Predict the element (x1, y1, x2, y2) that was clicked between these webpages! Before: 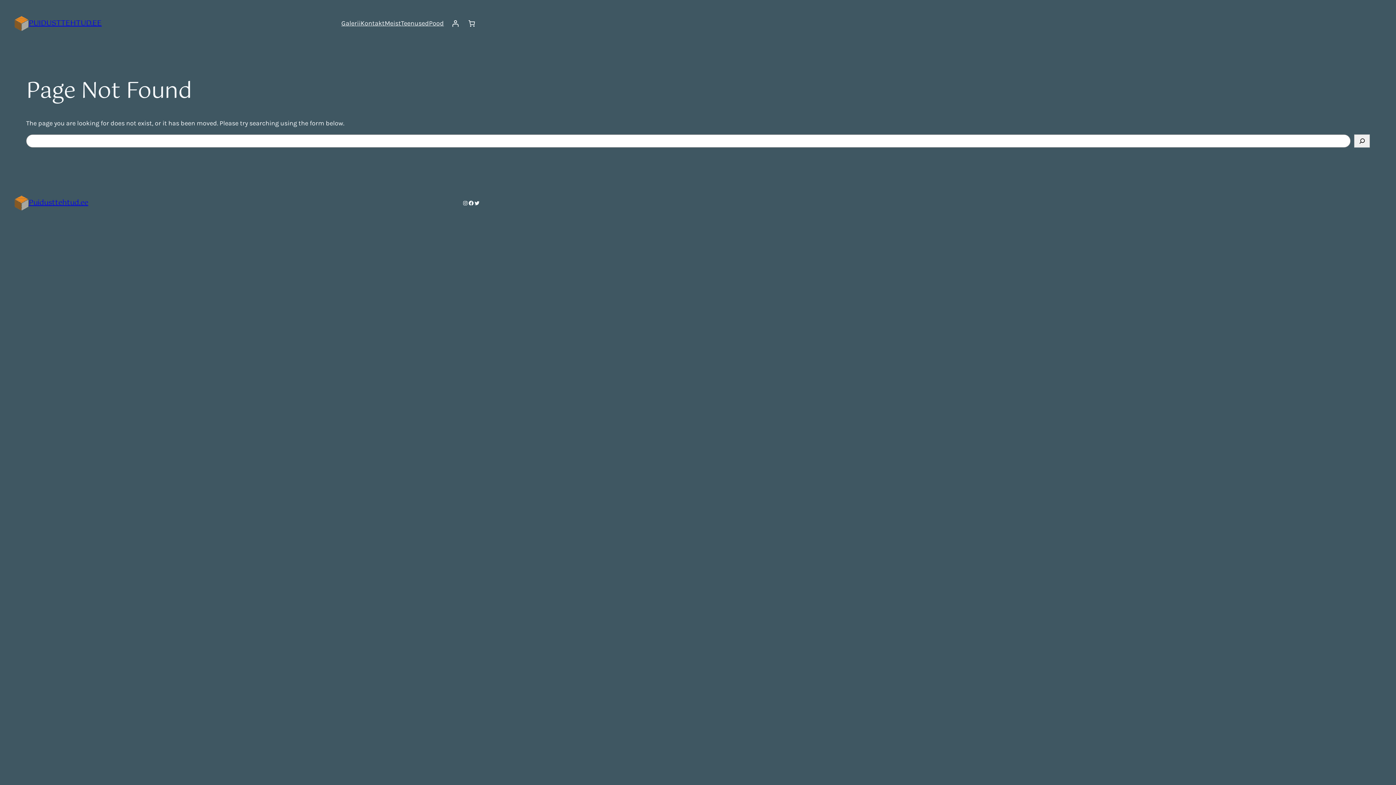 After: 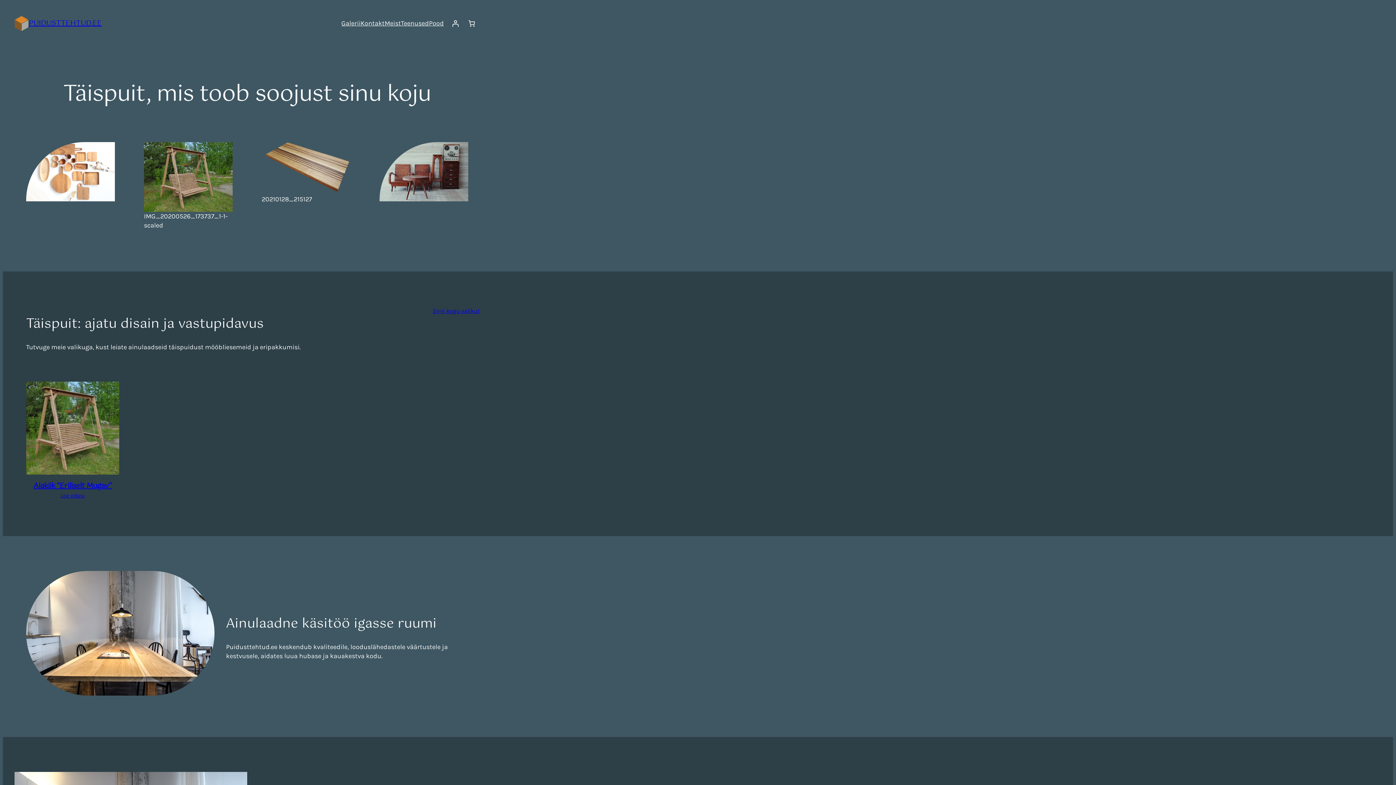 Action: label: Puidusttehtud.ee bbox: (28, 197, 88, 209)